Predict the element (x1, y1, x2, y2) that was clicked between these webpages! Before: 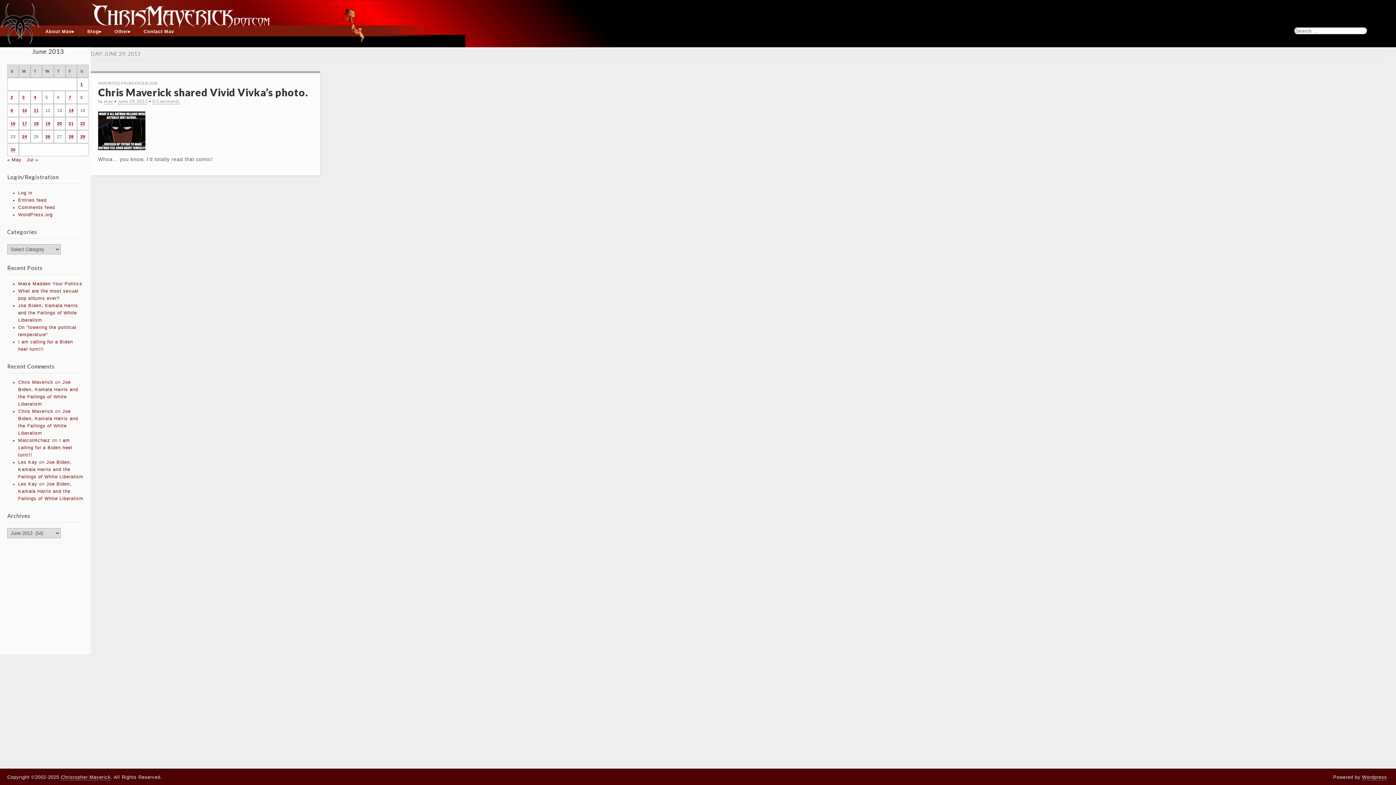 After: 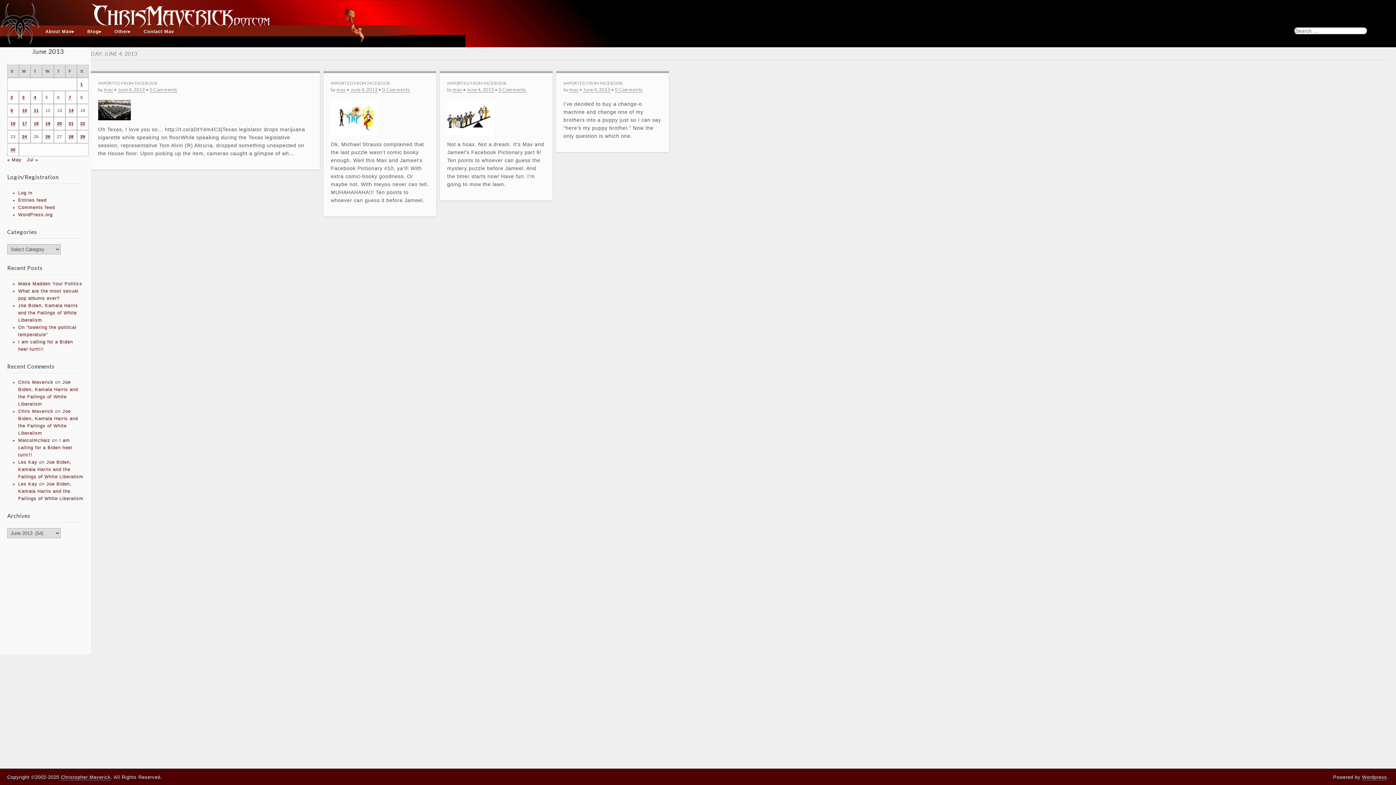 Action: label: Posts published on June 4, 2013 bbox: (33, 95, 36, 100)